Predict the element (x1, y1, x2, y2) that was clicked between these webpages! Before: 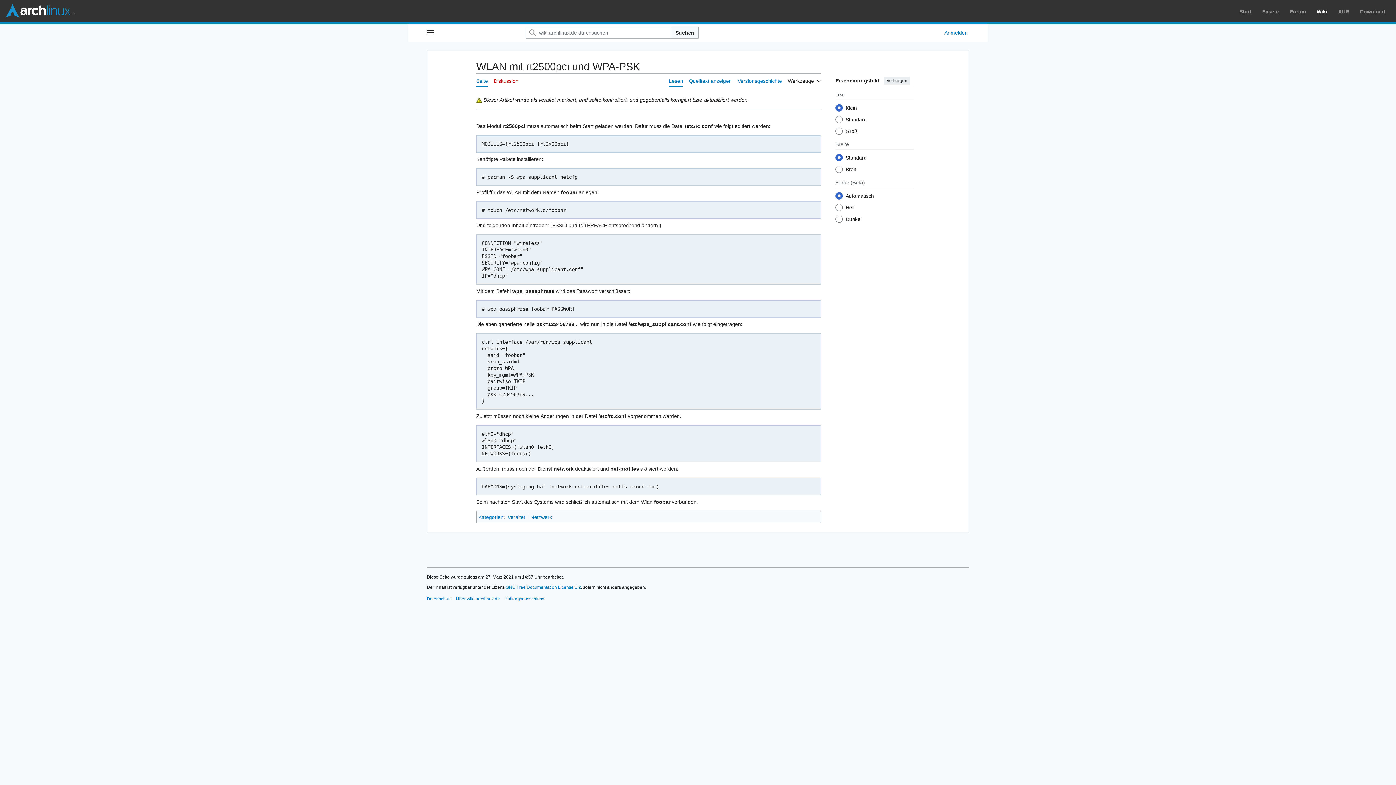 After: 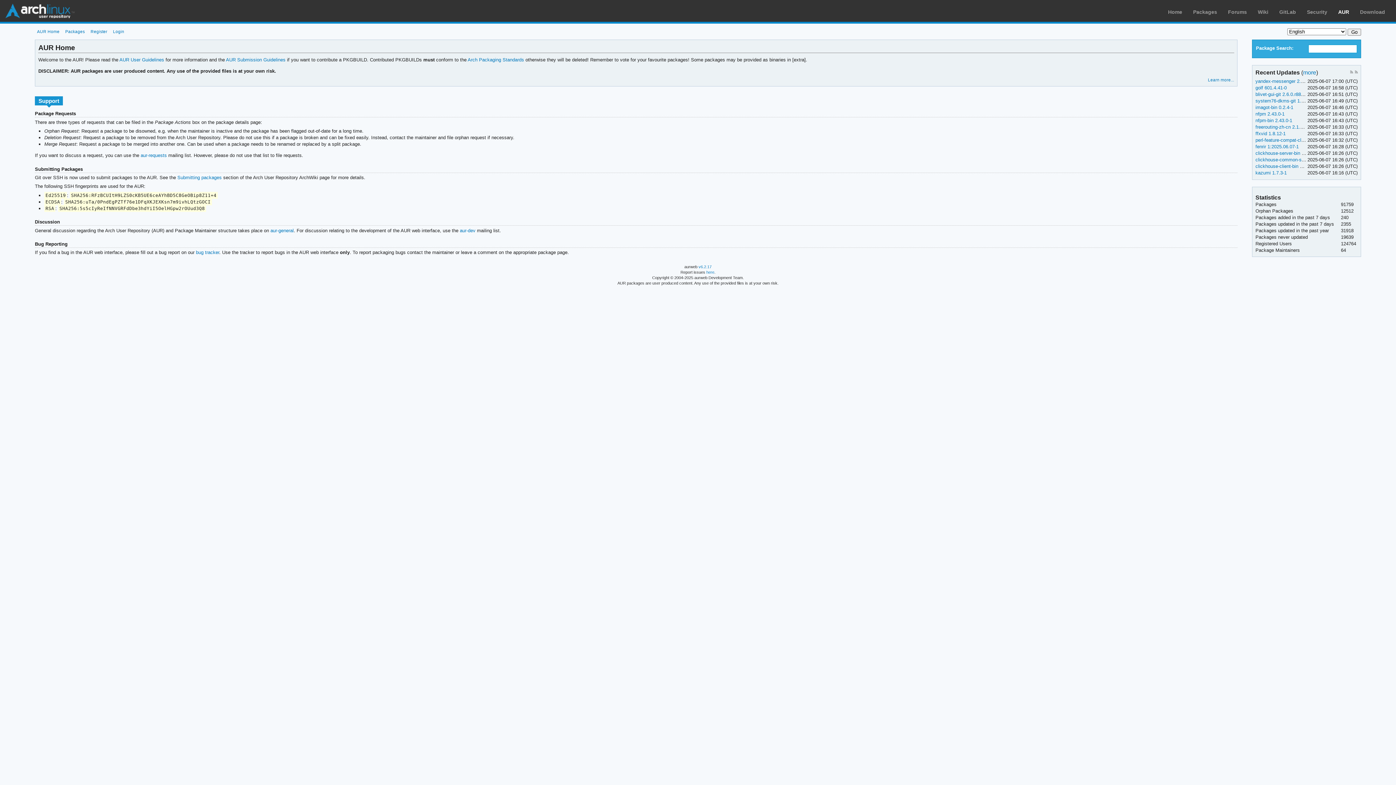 Action: label: AUR bbox: (1338, 8, 1349, 14)